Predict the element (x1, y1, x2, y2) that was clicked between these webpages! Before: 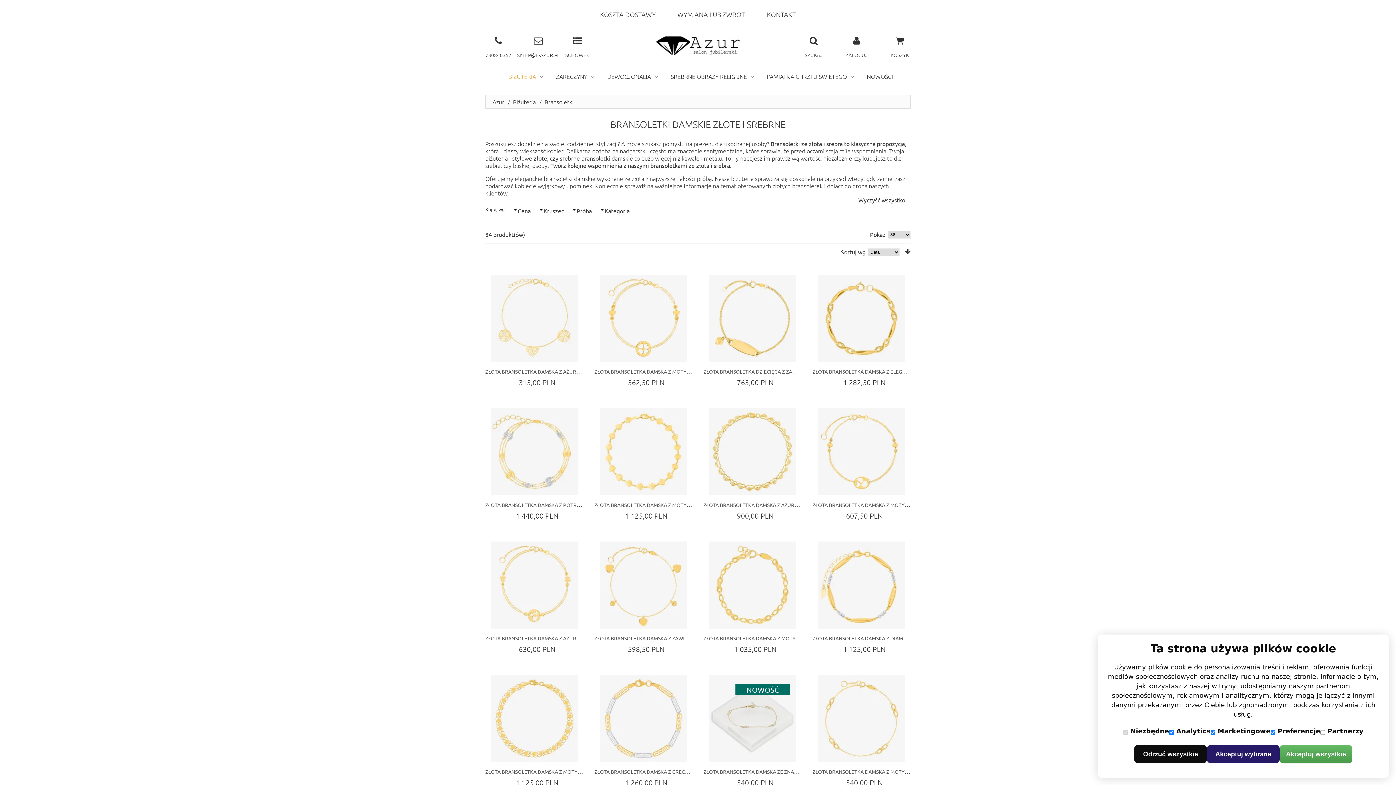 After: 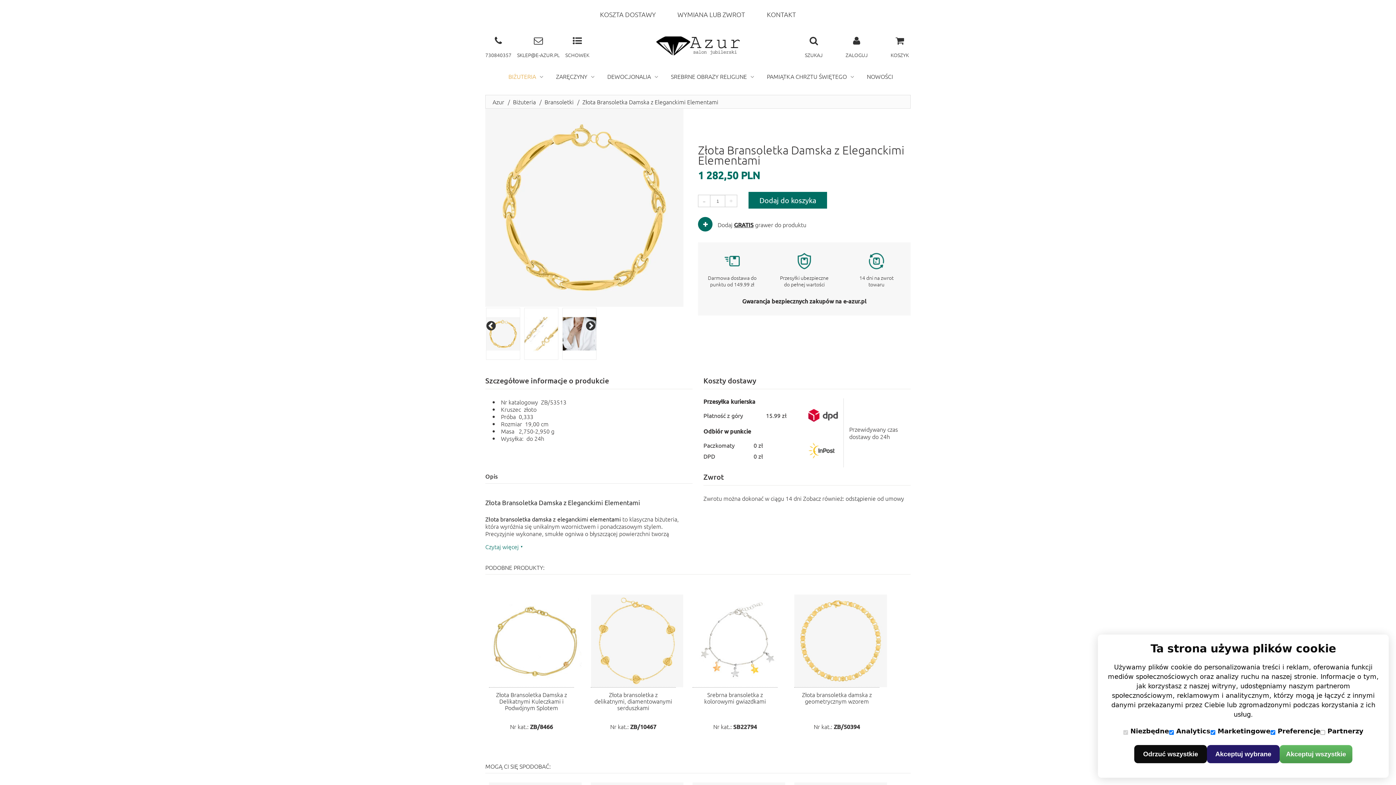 Action: label: ZŁOTA BRANSOLETKA DAMSKA Z ELEGANCKIMI ELEMENTAMI bbox: (812, 367, 954, 374)